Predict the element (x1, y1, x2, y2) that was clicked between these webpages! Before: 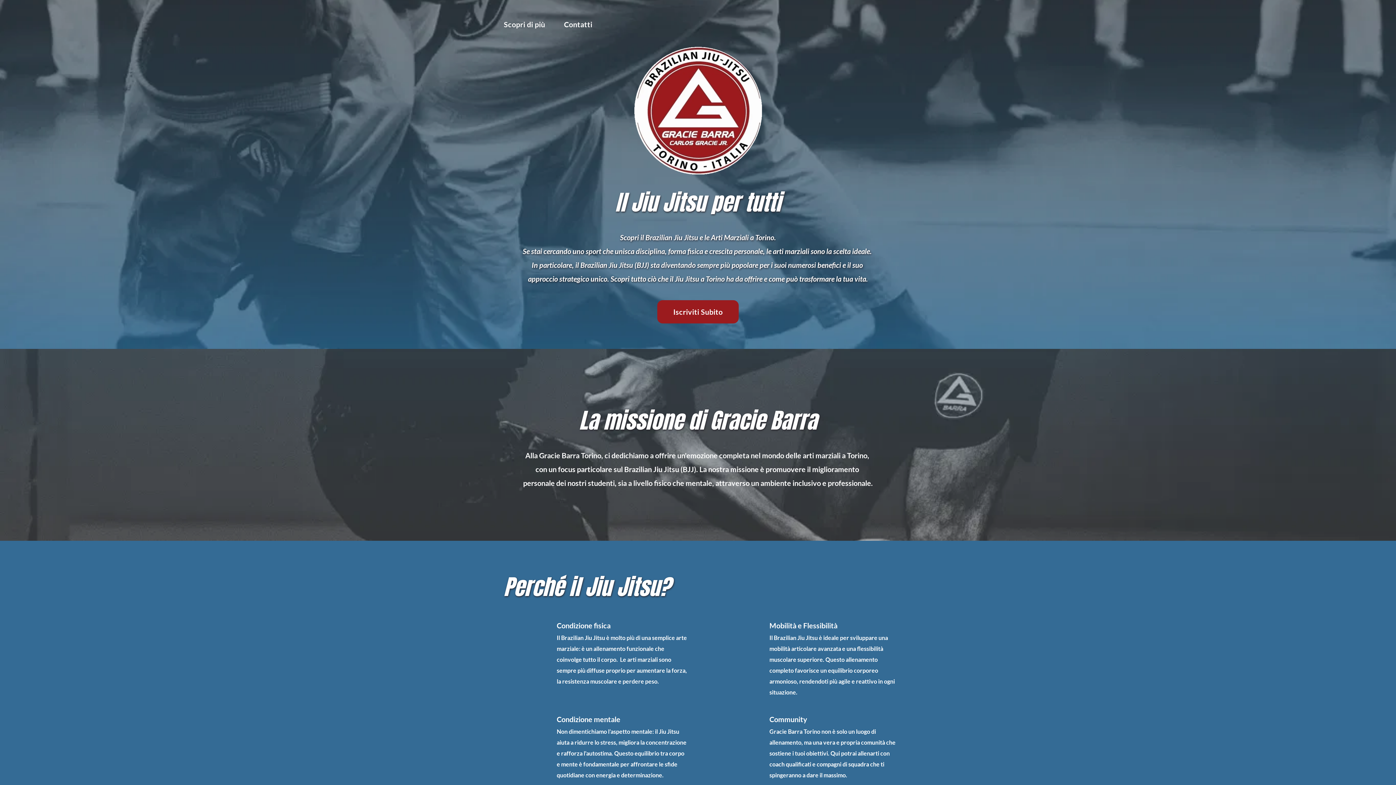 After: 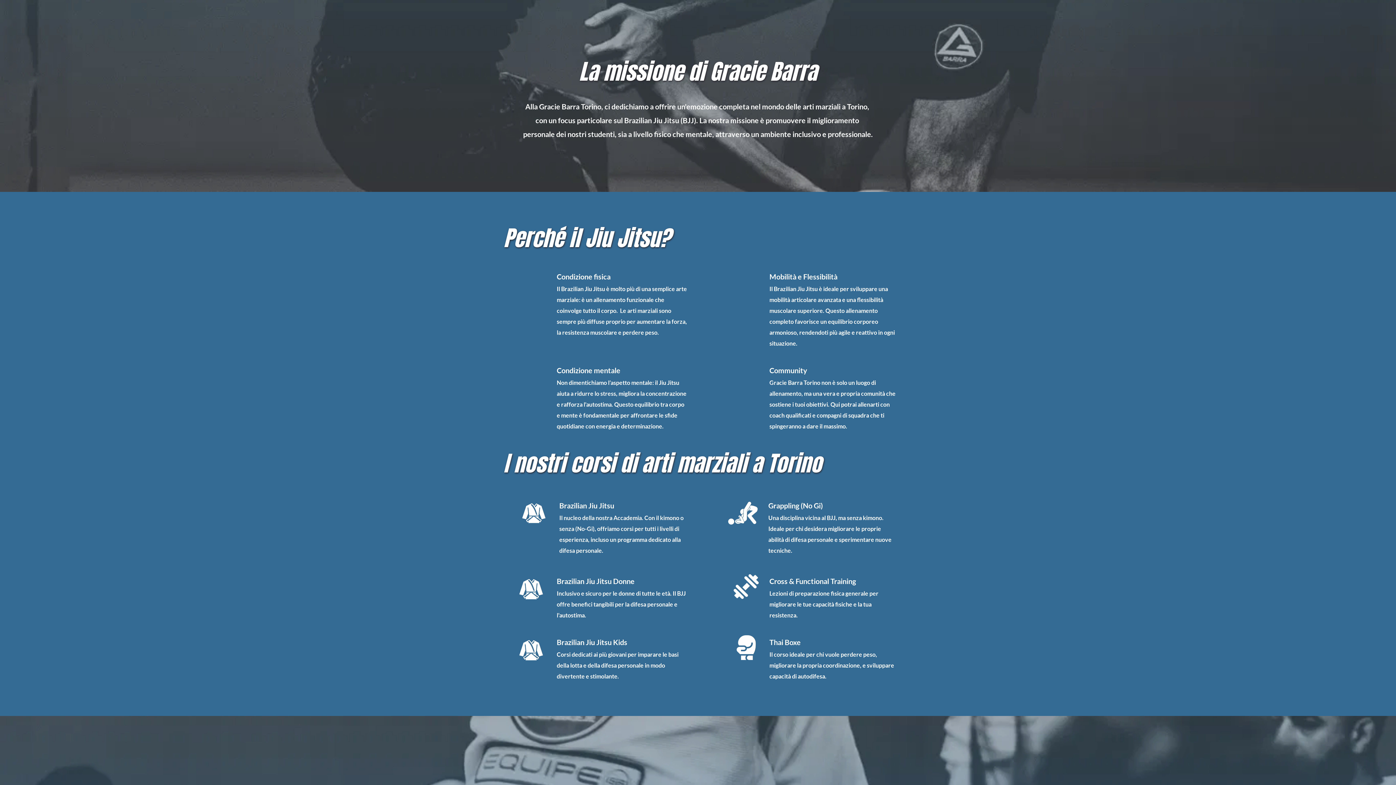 Action: bbox: (494, 14, 554, 34) label: Scopri di più